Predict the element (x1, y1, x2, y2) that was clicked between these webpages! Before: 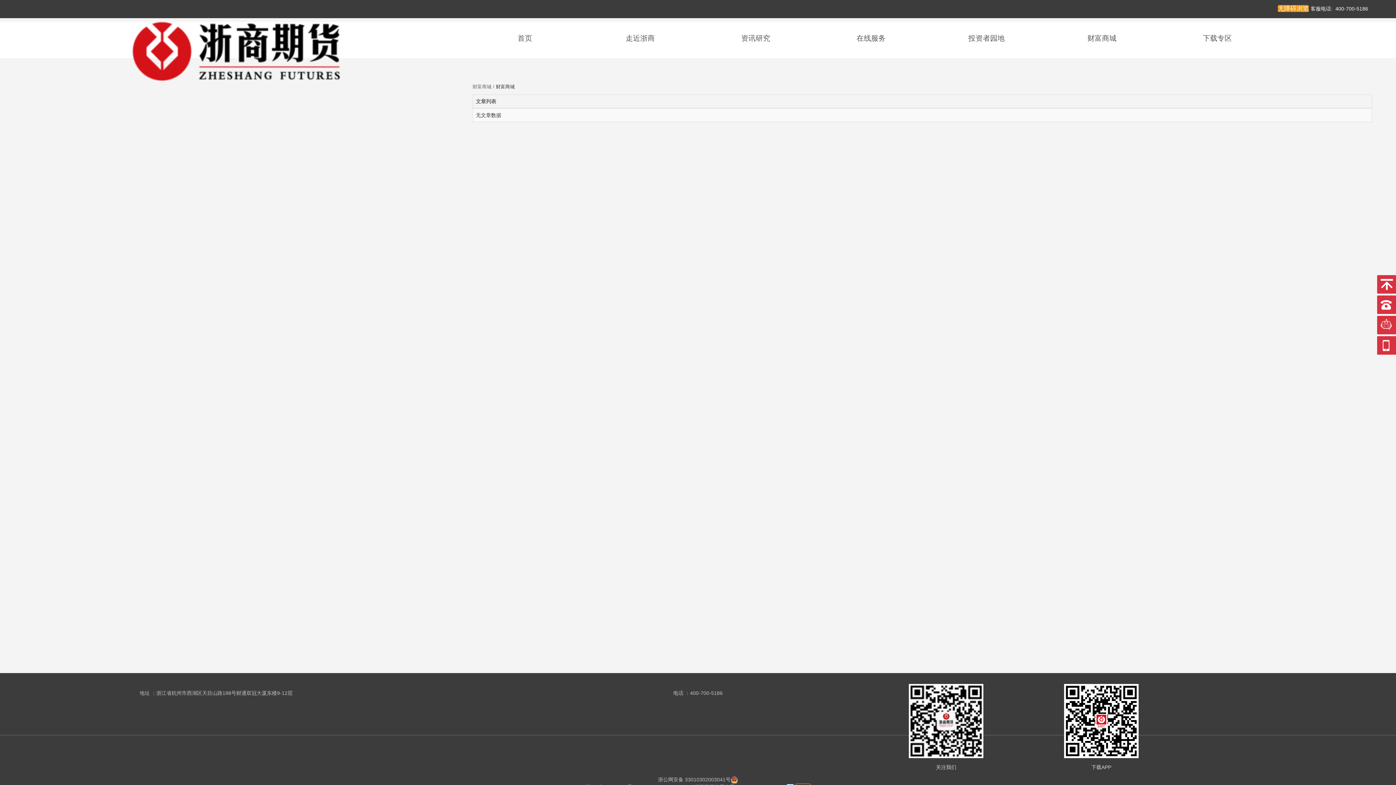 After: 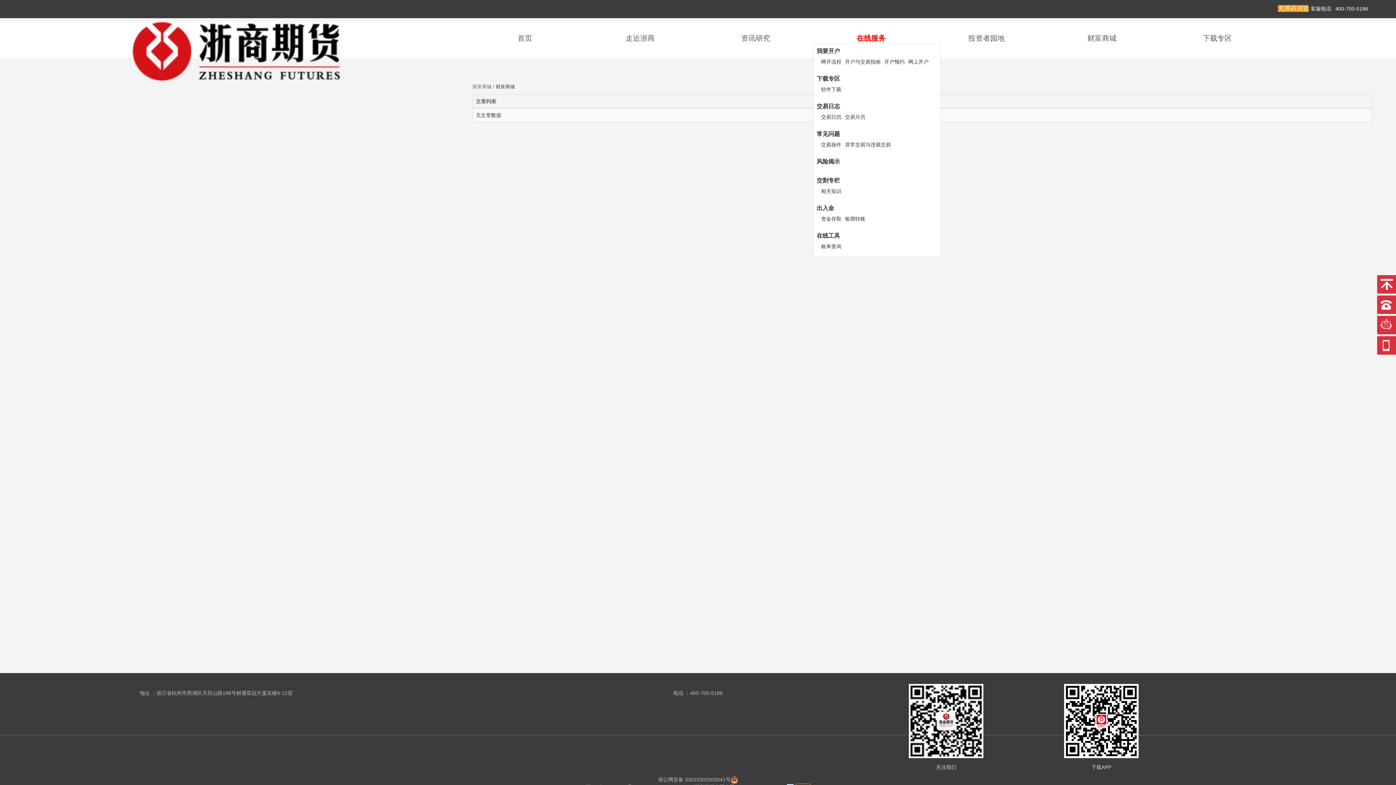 Action: label: 在线服务 bbox: (856, 34, 885, 42)